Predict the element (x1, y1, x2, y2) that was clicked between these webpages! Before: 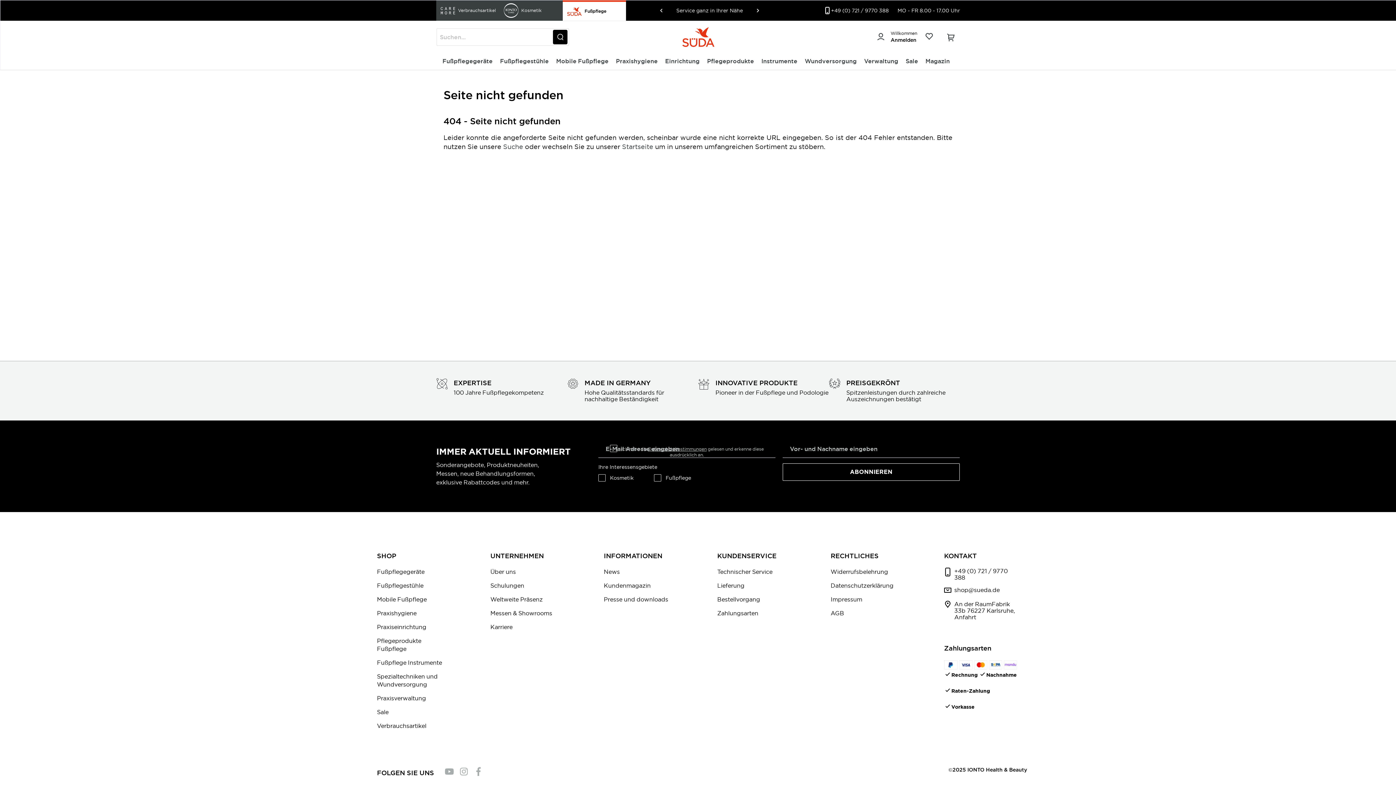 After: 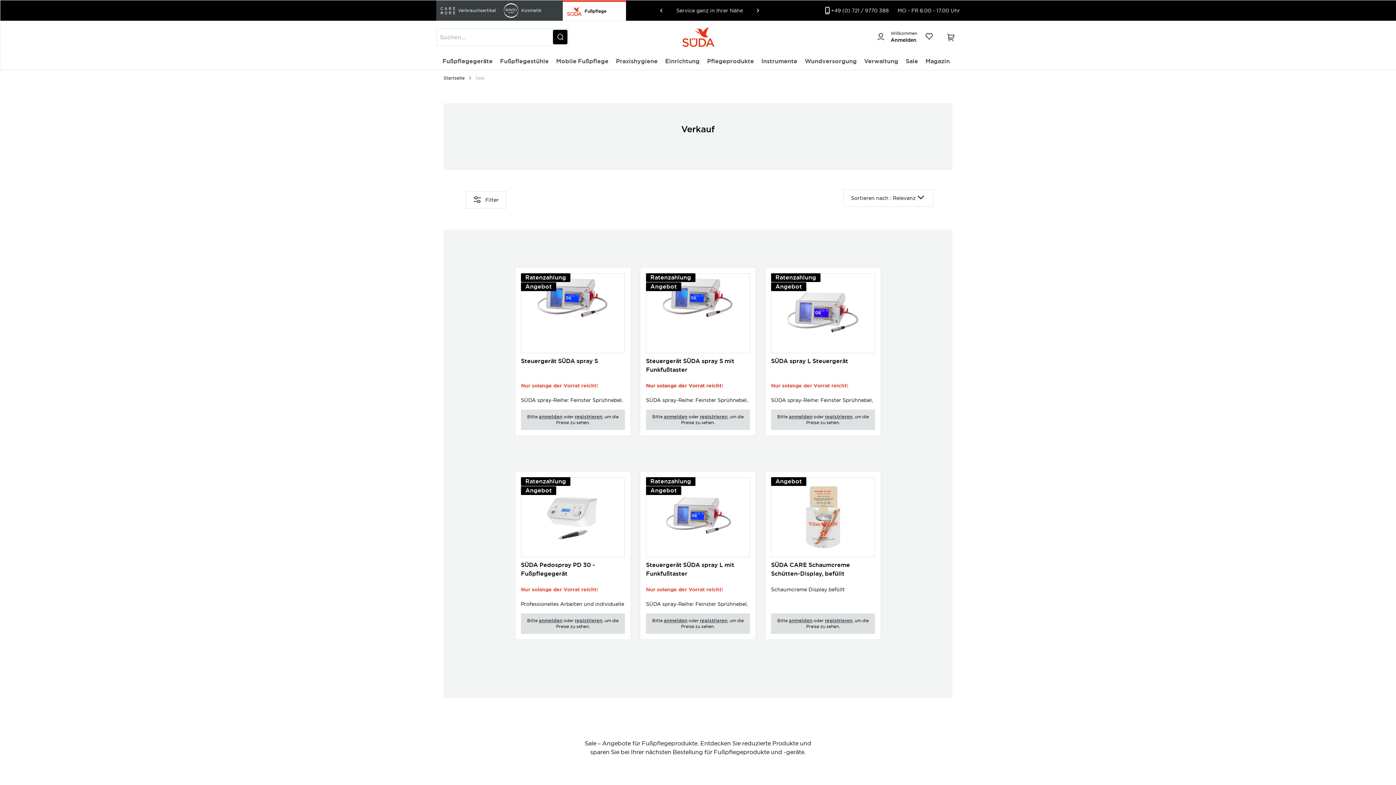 Action: bbox: (377, 708, 452, 716) label: Sale